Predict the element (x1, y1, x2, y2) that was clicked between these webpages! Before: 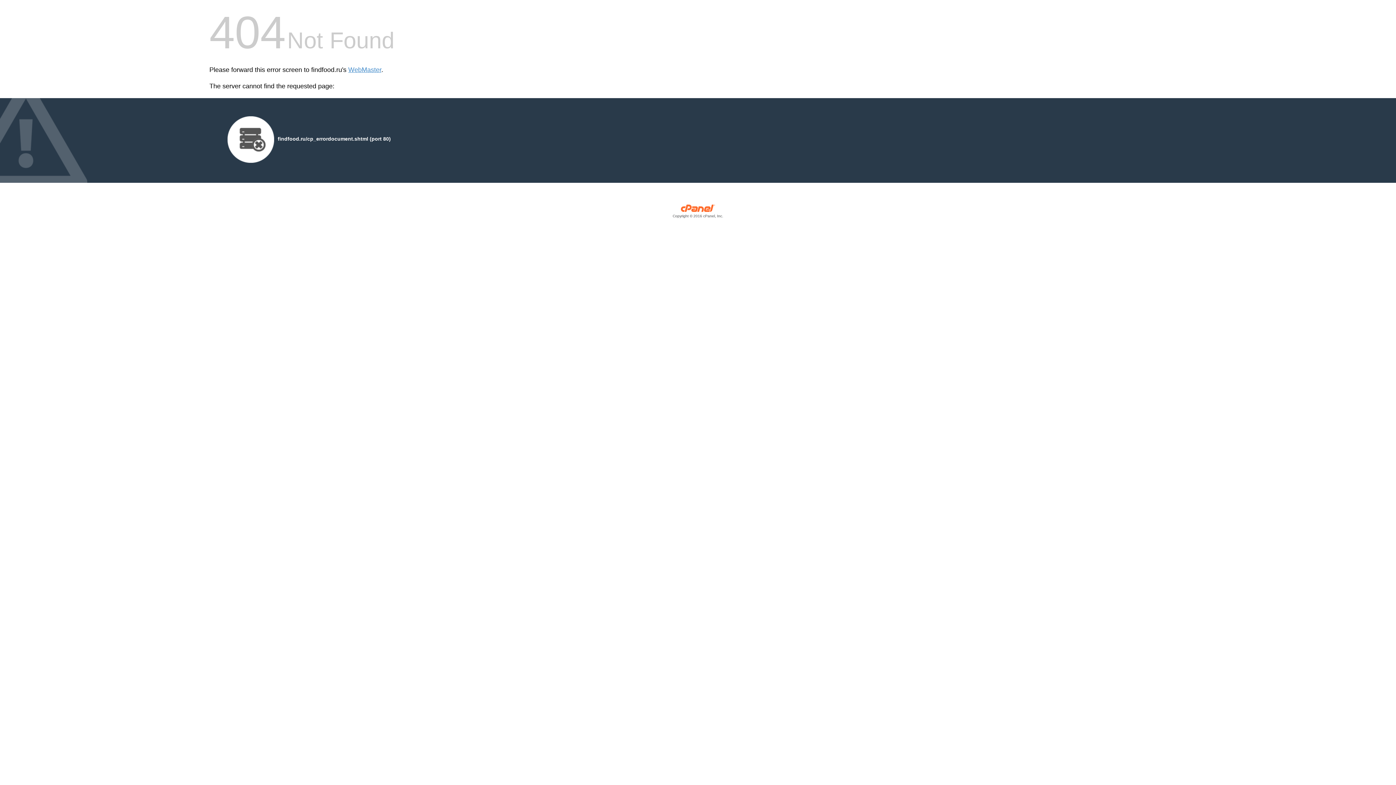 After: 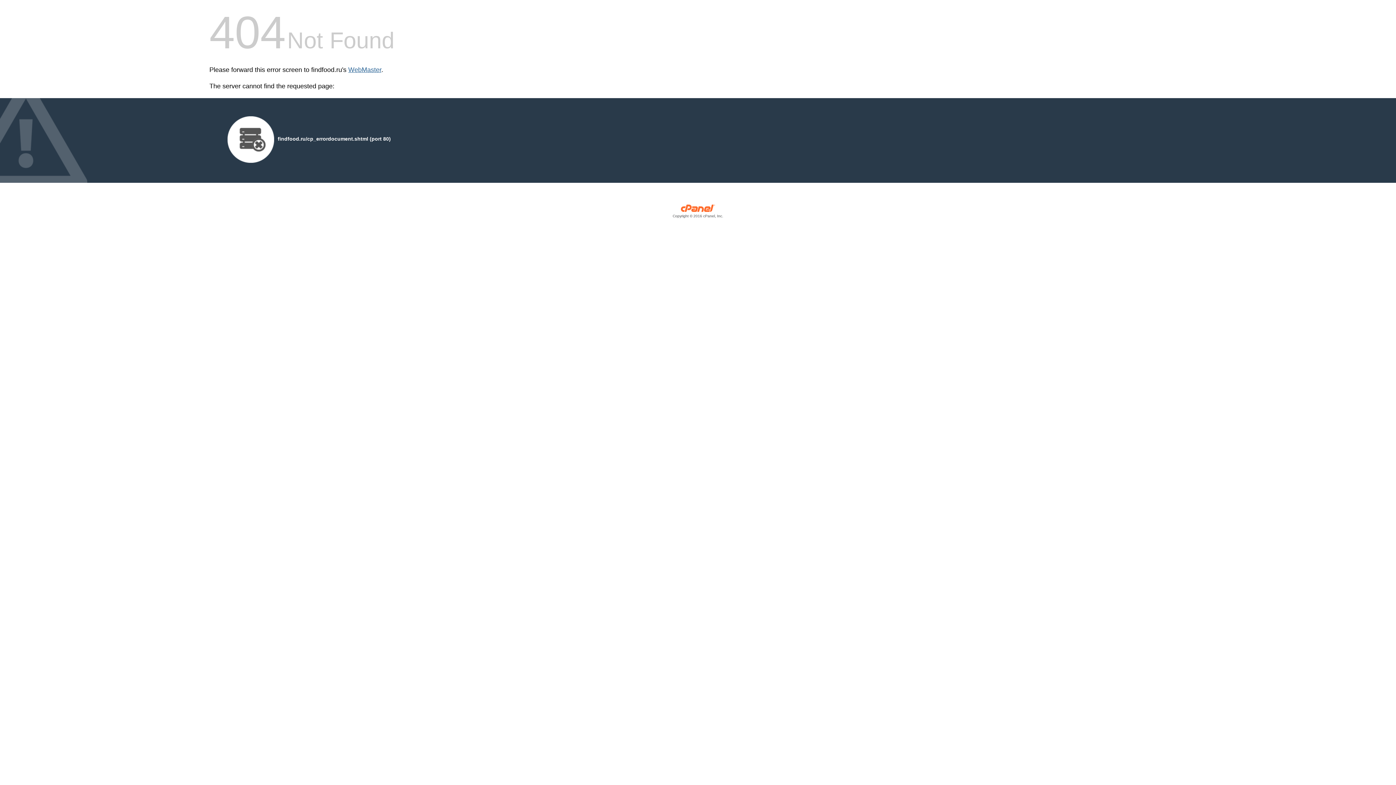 Action: label: WebMaster bbox: (348, 66, 381, 73)